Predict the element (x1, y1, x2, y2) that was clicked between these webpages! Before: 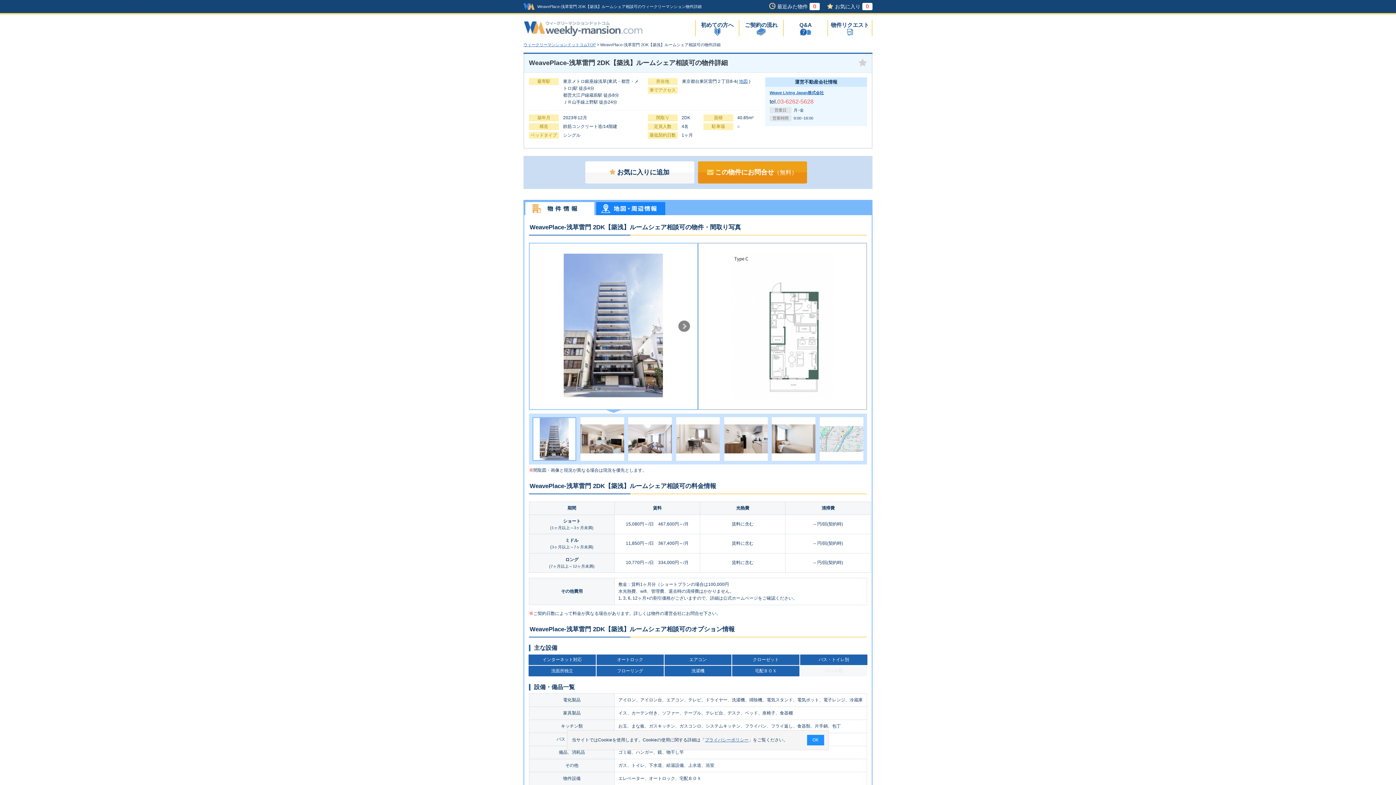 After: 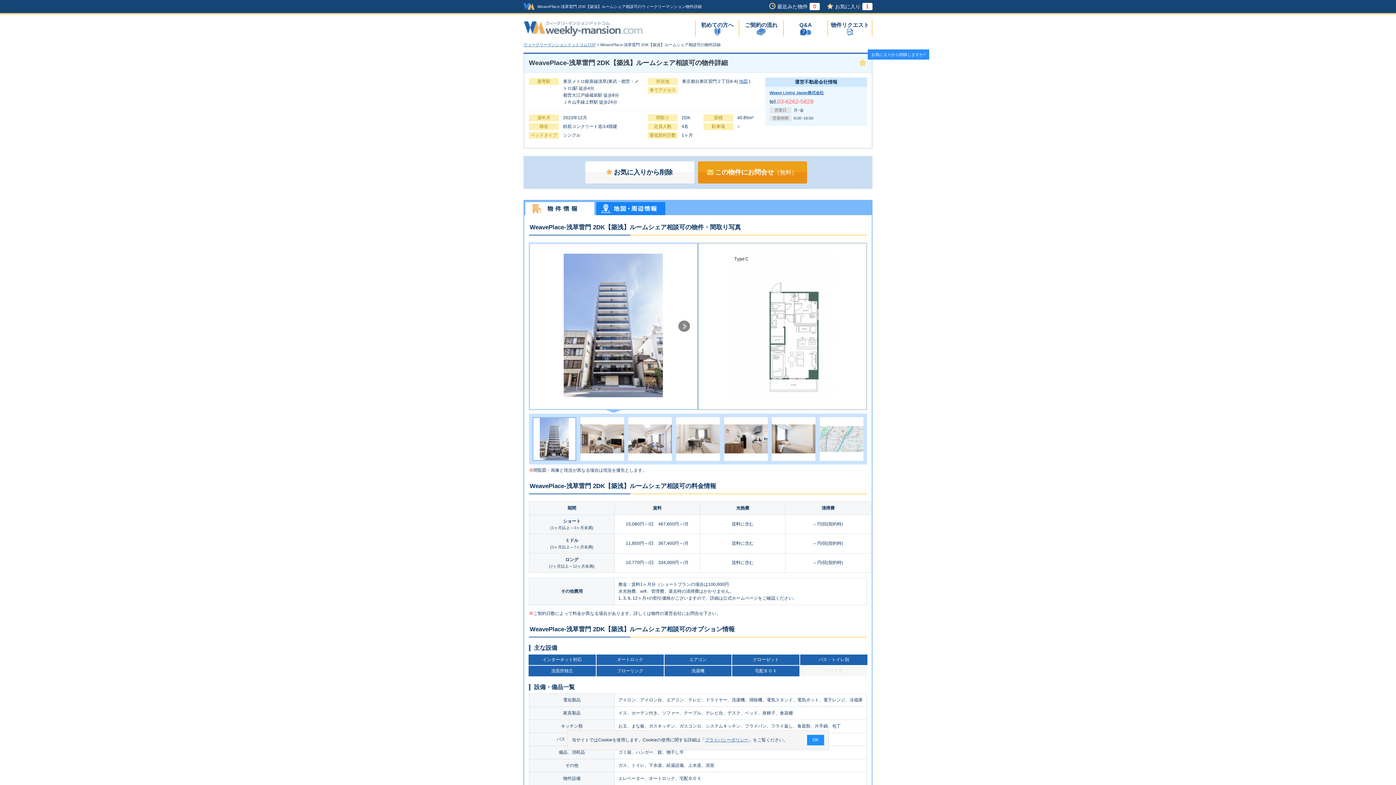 Action: bbox: (858, 59, 867, 64)